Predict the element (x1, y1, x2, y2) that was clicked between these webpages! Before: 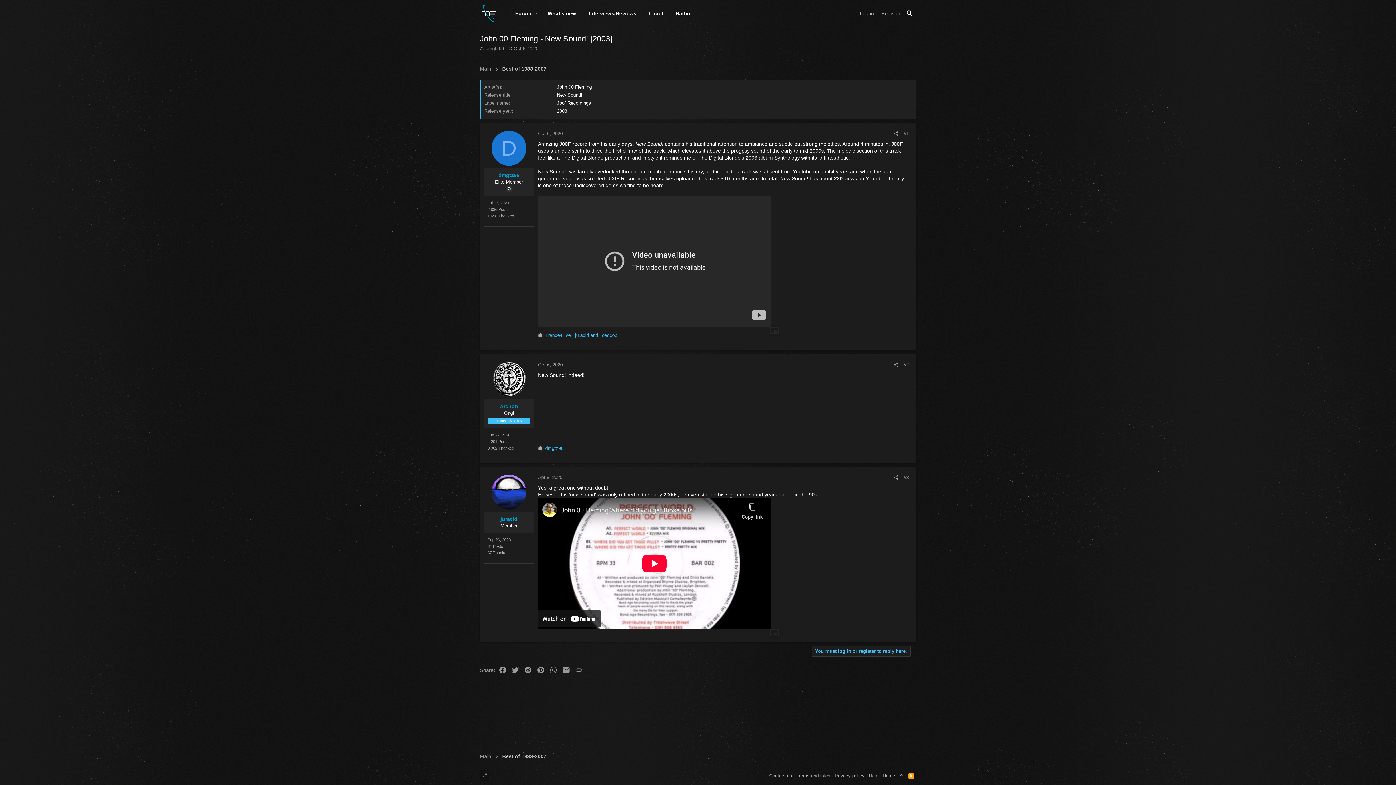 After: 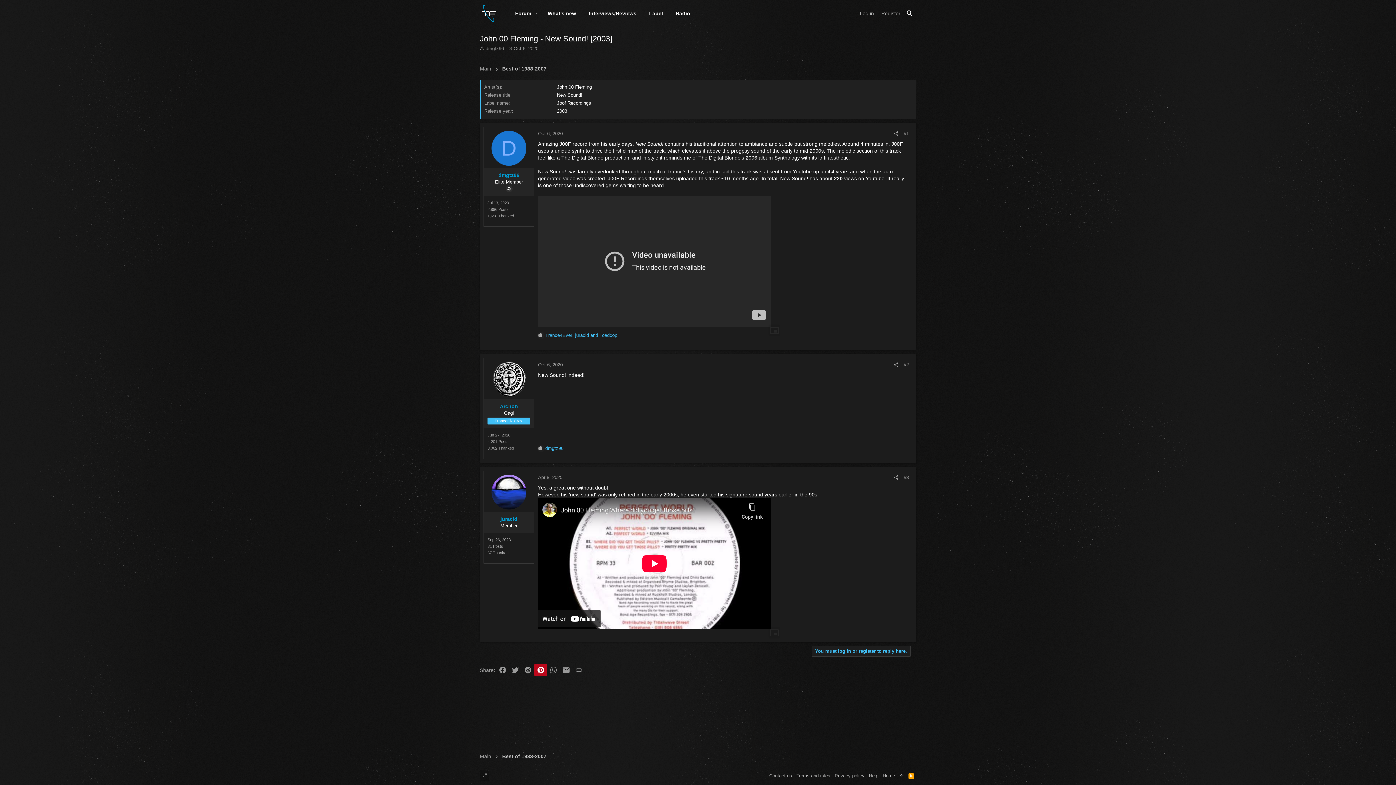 Action: bbox: (534, 664, 547, 676) label: Pinterest